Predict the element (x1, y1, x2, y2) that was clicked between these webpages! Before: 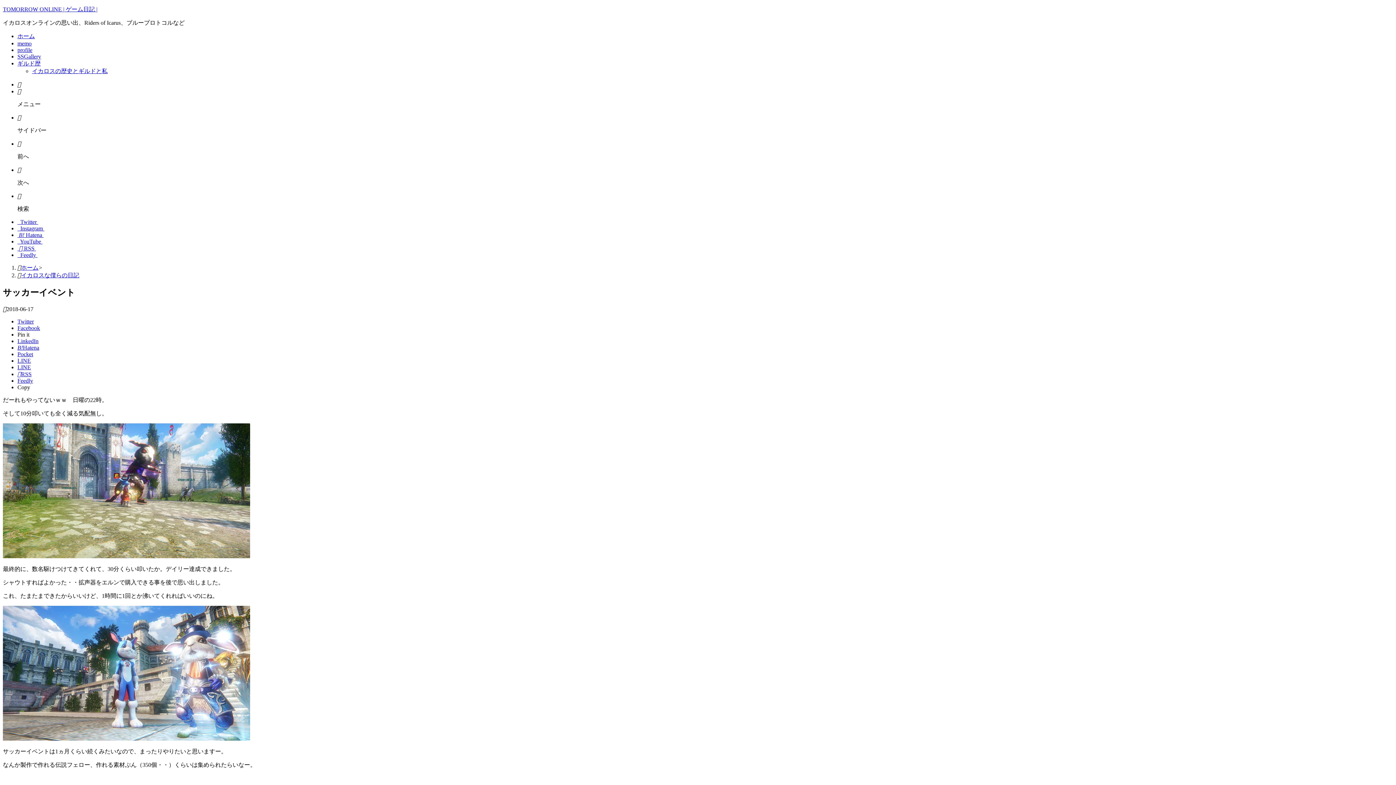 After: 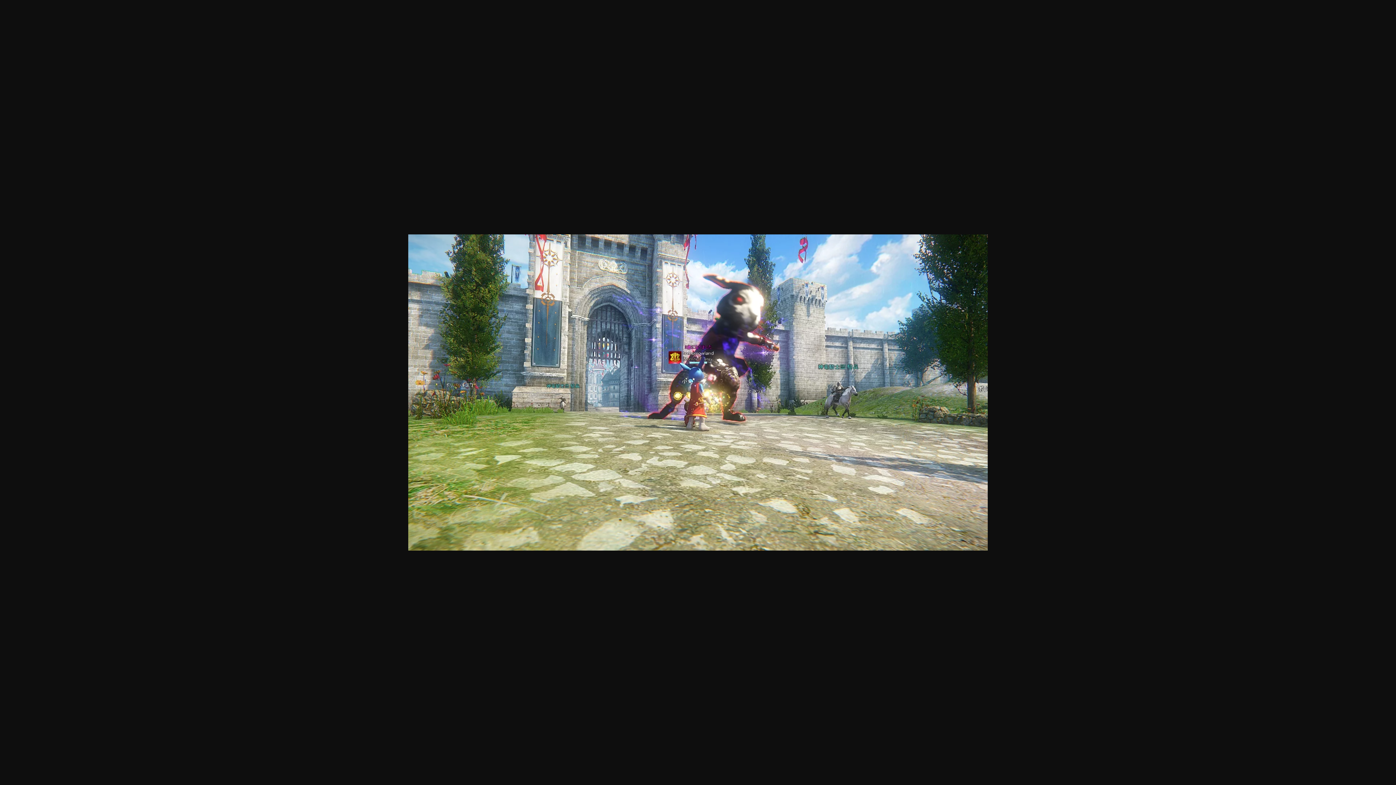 Action: bbox: (2, 553, 250, 559)